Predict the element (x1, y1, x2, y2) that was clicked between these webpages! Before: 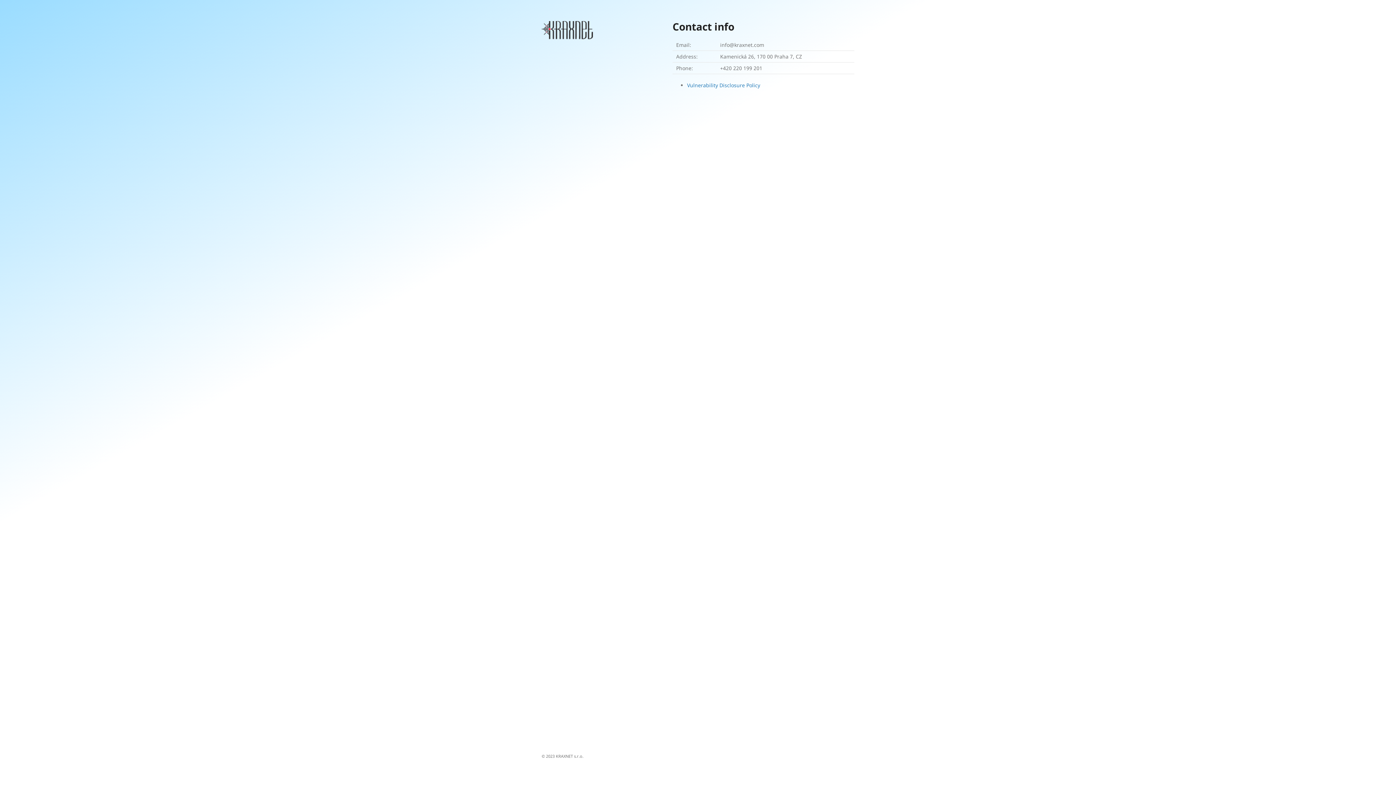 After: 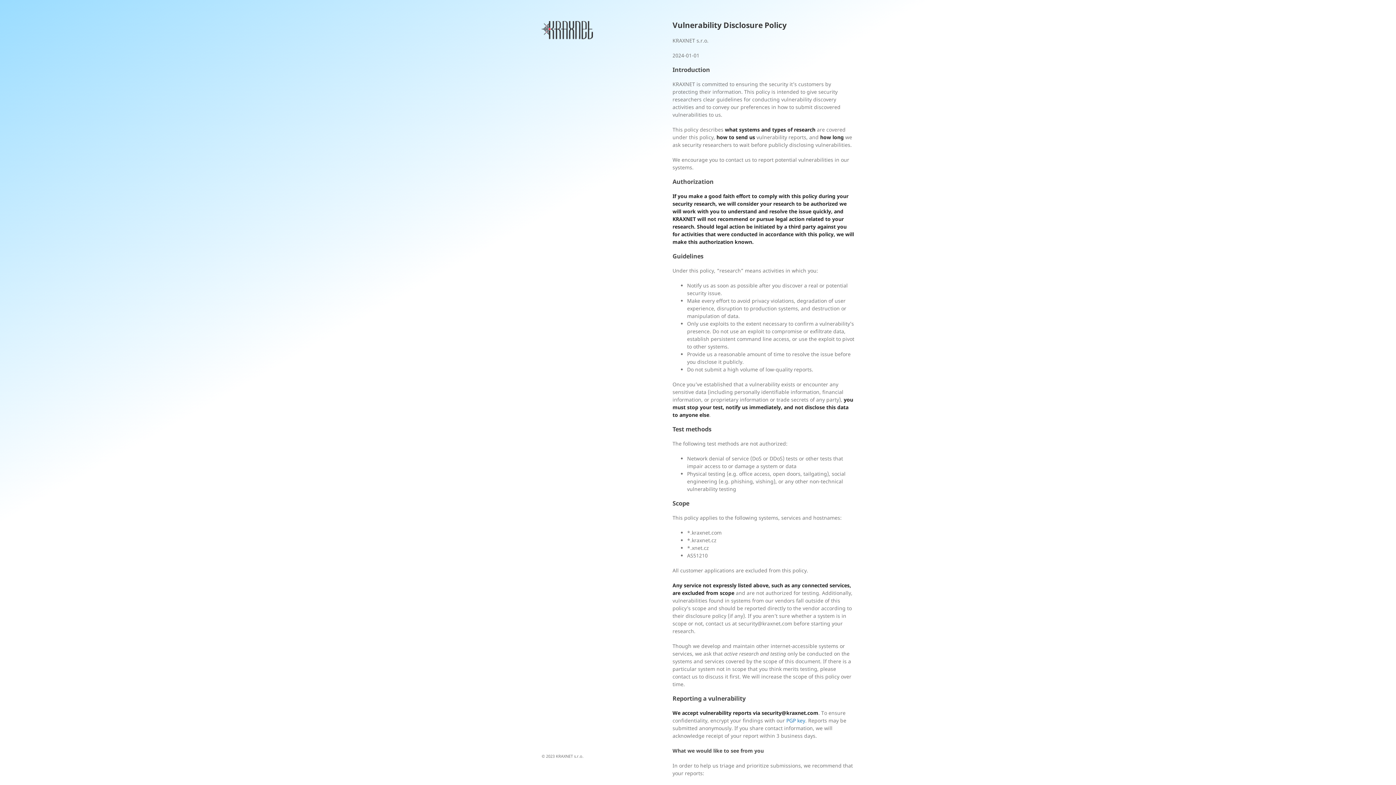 Action: bbox: (687, 81, 760, 88) label: Vulnerability Disclosure Policy